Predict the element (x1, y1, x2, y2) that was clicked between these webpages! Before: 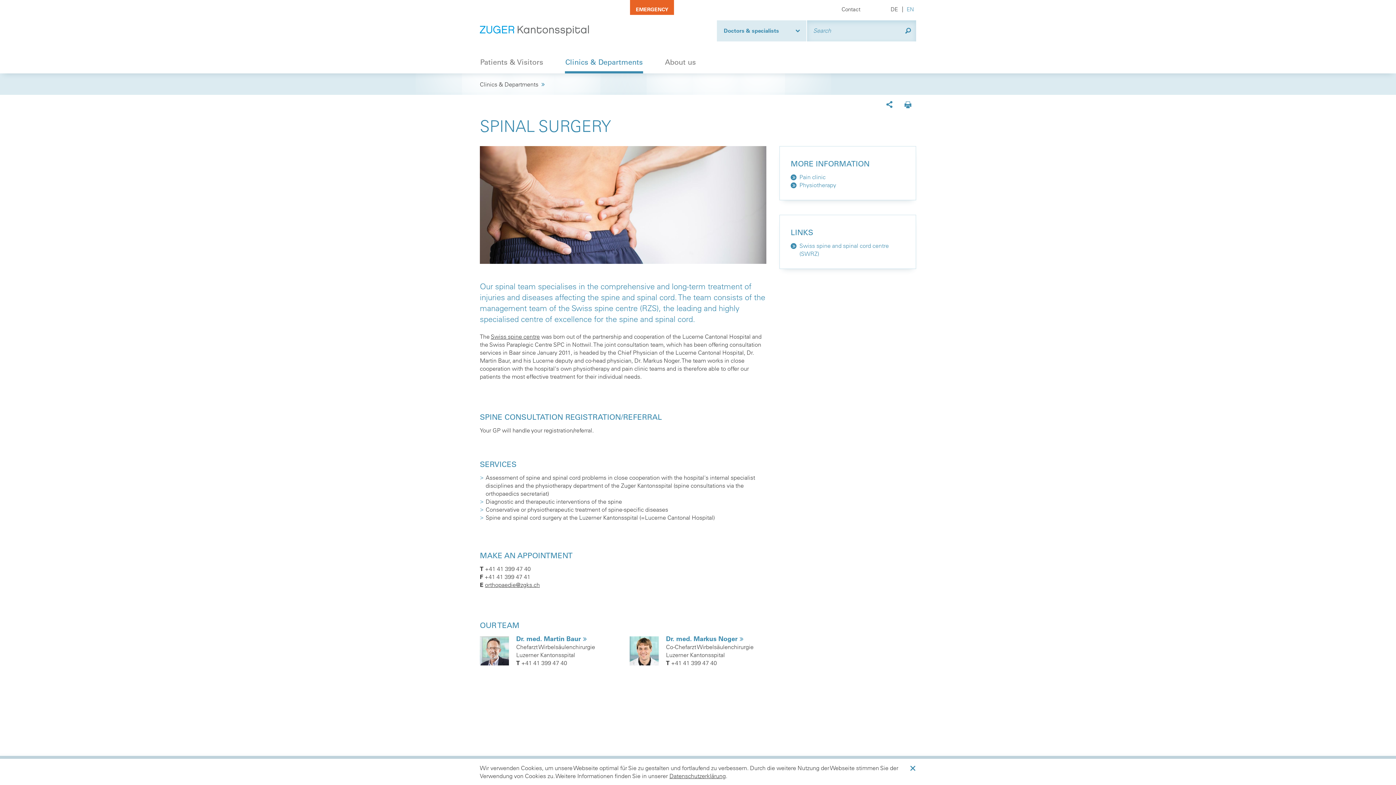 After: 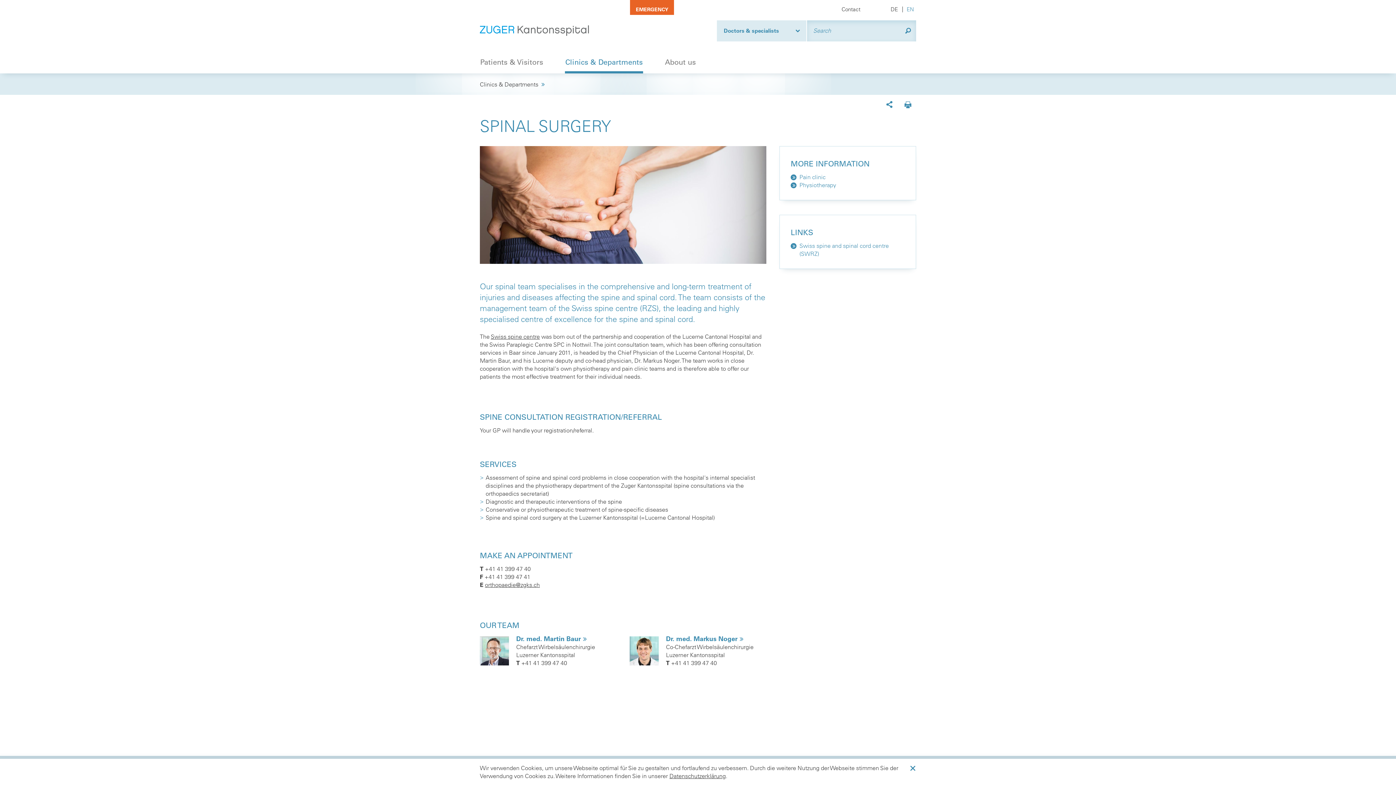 Action: bbox: (900, 23, 916, 38) label: Search